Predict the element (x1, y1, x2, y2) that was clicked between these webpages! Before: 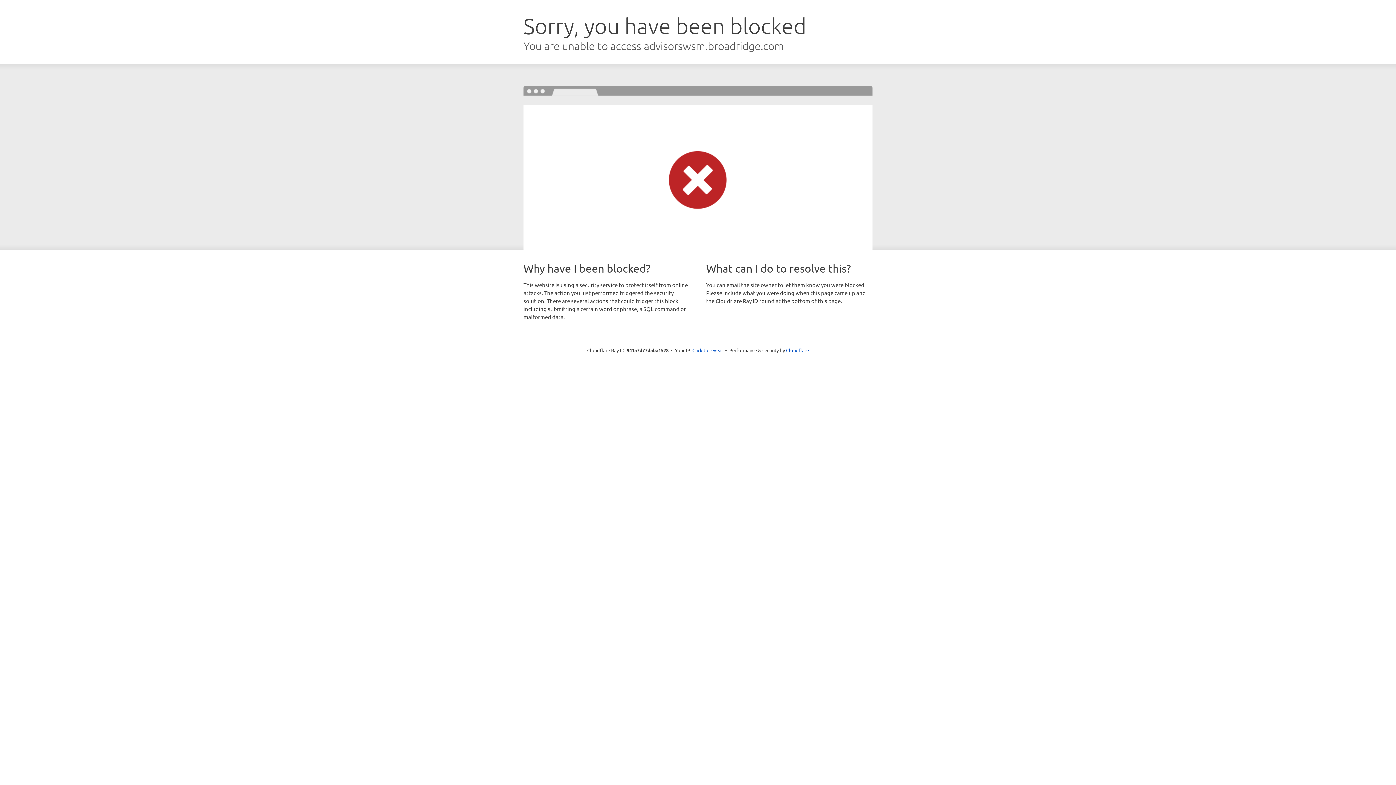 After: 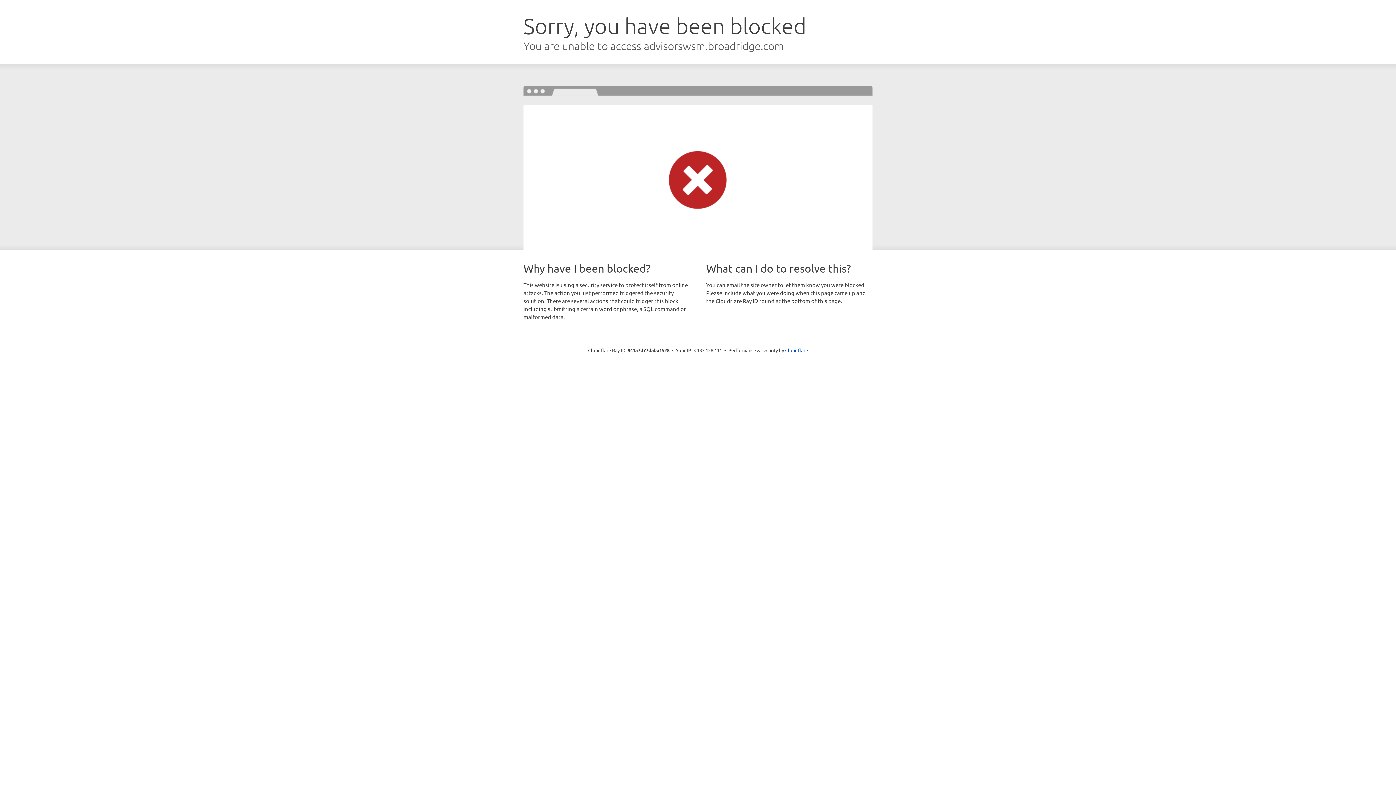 Action: bbox: (692, 346, 723, 353) label: Click to reveal